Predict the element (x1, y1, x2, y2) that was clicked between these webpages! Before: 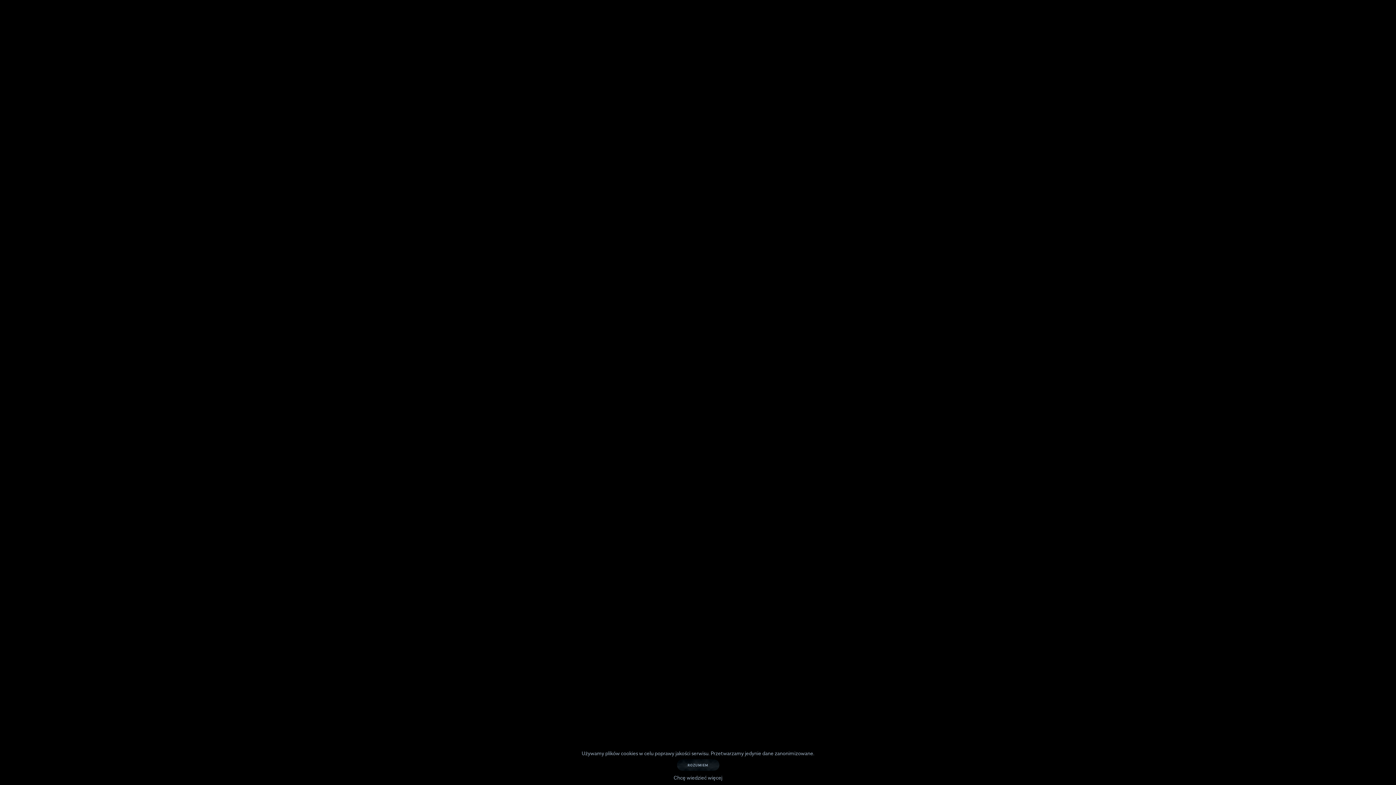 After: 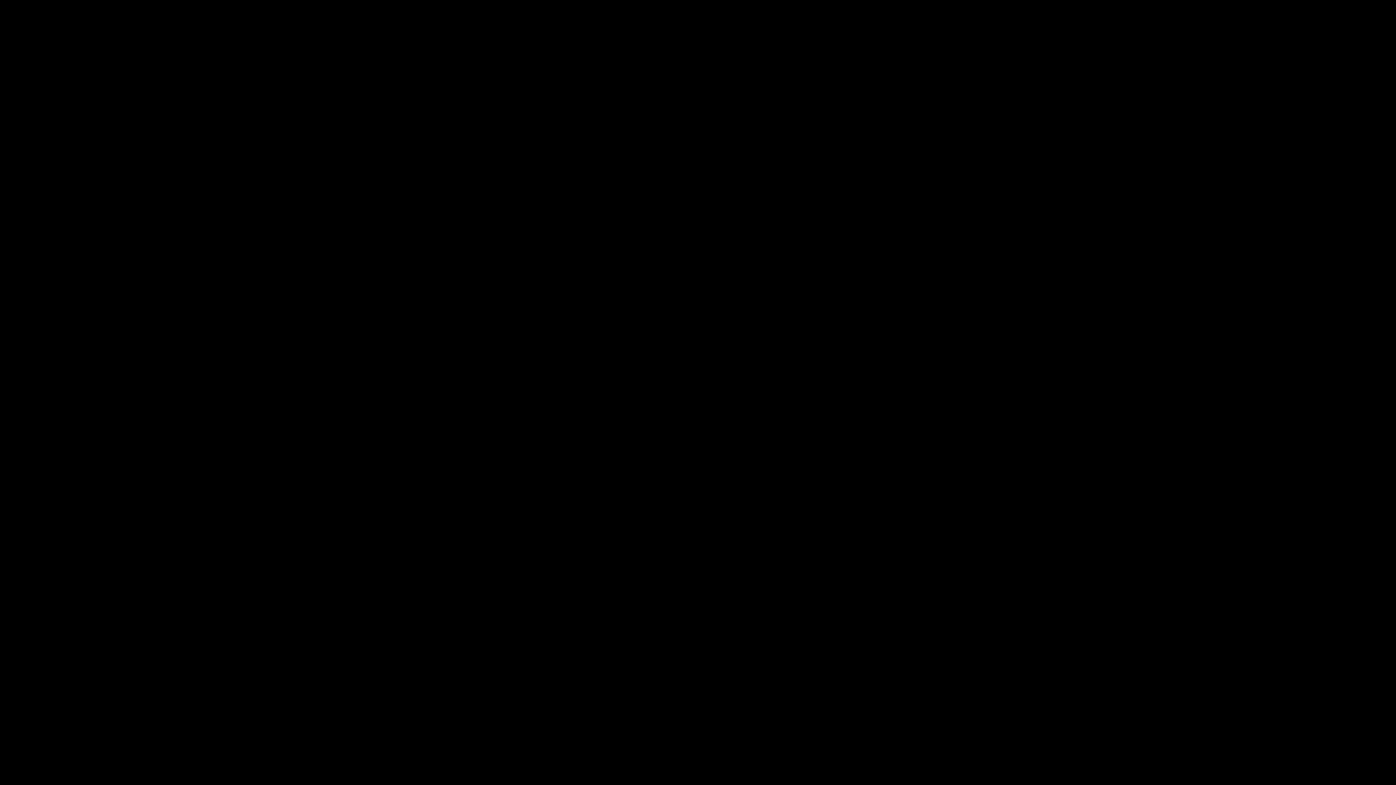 Action: label: ROZUMIEM bbox: (676, 759, 719, 771)